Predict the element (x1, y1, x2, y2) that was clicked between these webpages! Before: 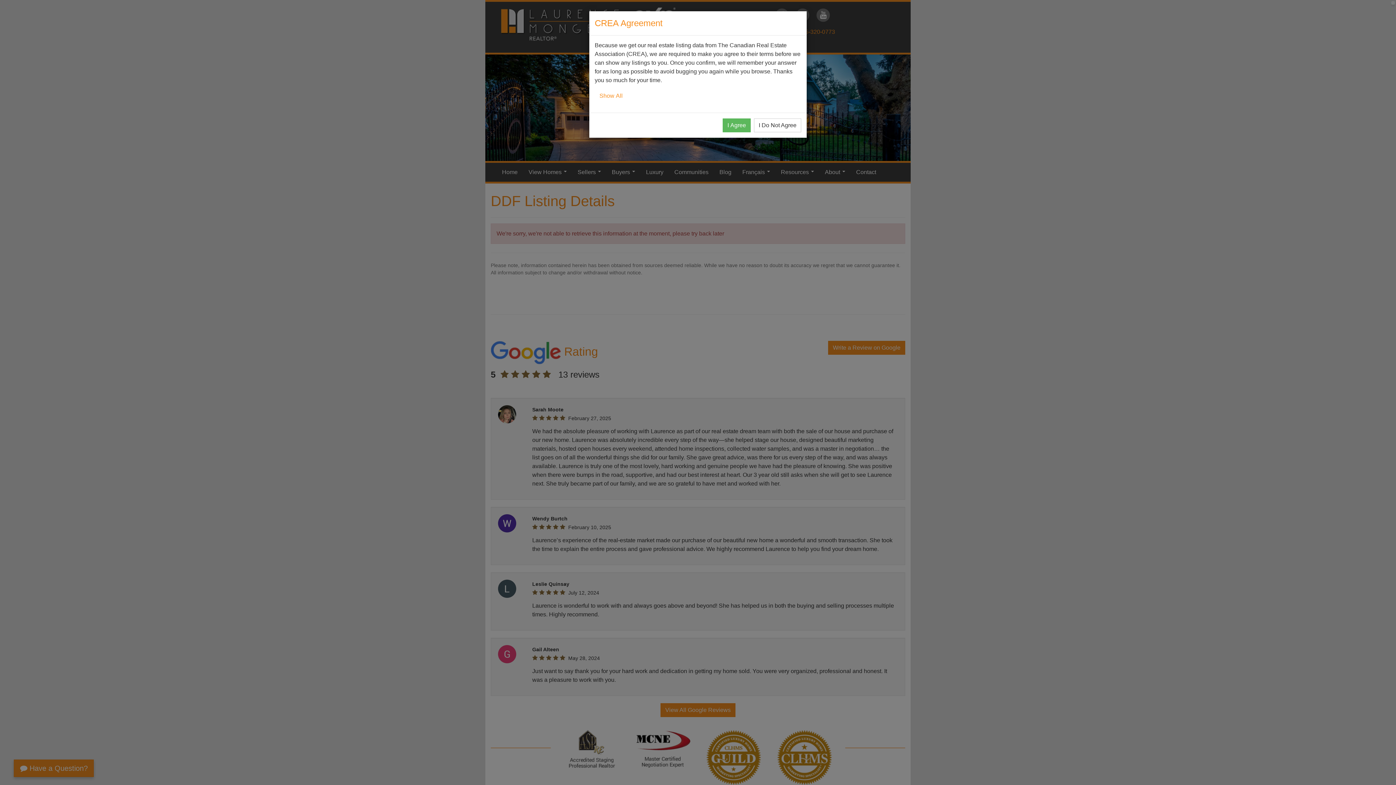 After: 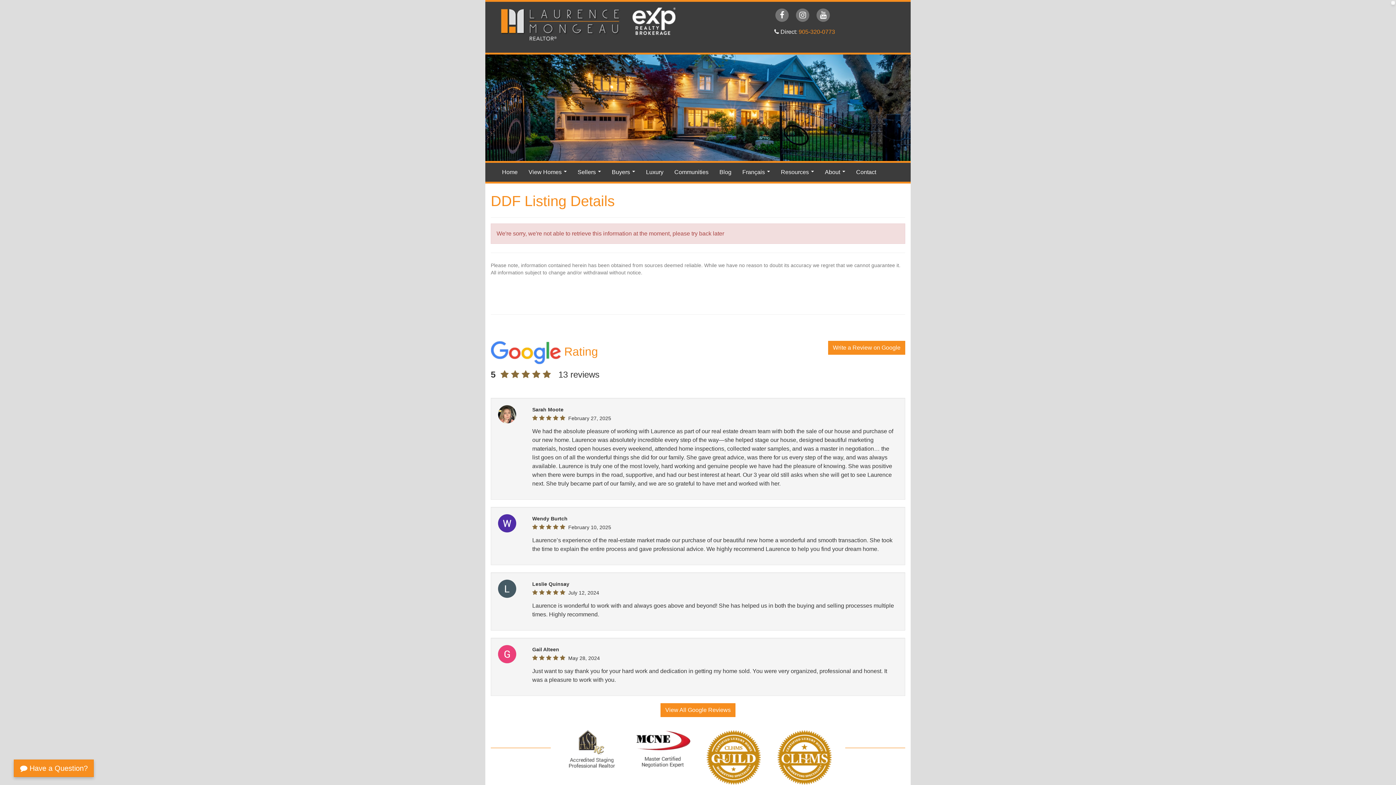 Action: bbox: (722, 118, 750, 132) label: I Agree